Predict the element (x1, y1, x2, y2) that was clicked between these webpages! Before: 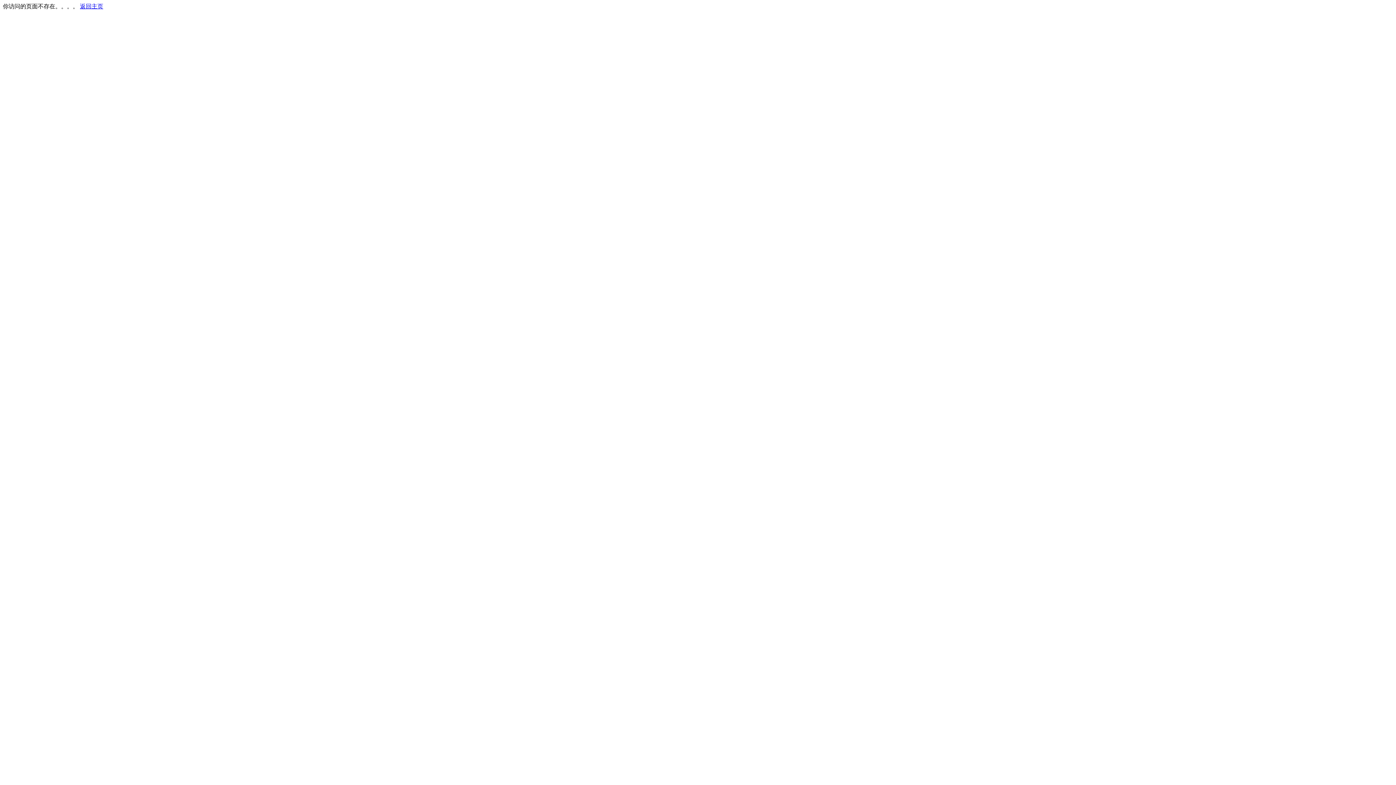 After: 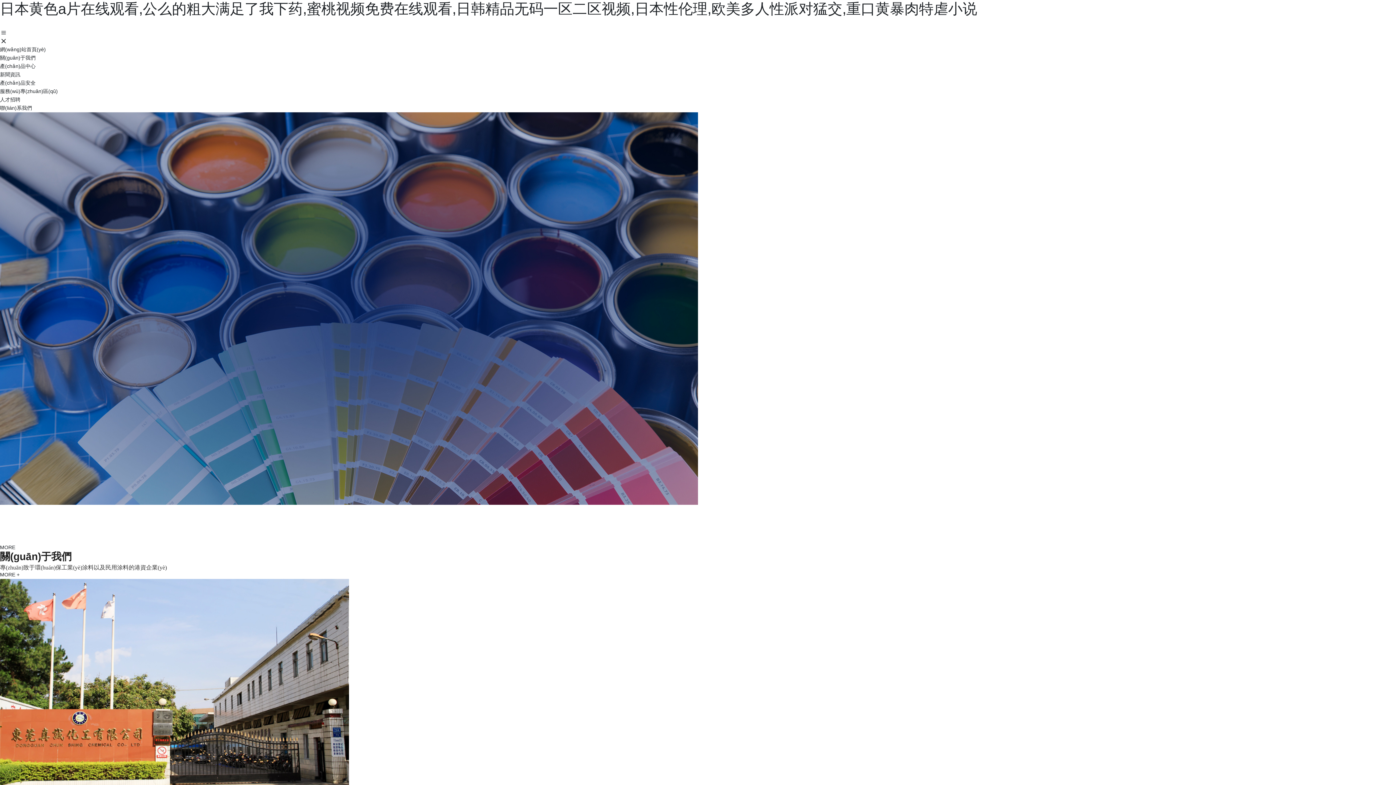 Action: label: 返回主页 bbox: (80, 3, 103, 9)